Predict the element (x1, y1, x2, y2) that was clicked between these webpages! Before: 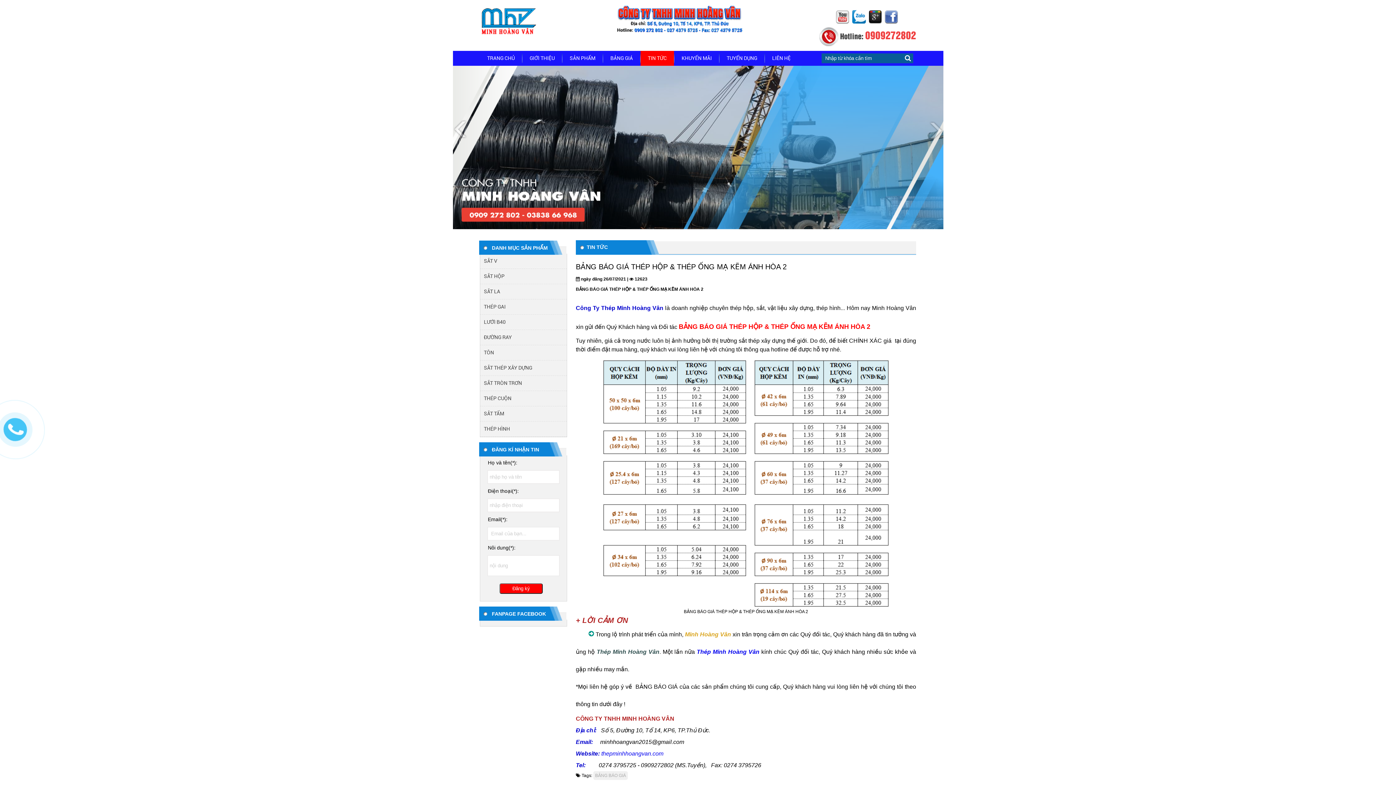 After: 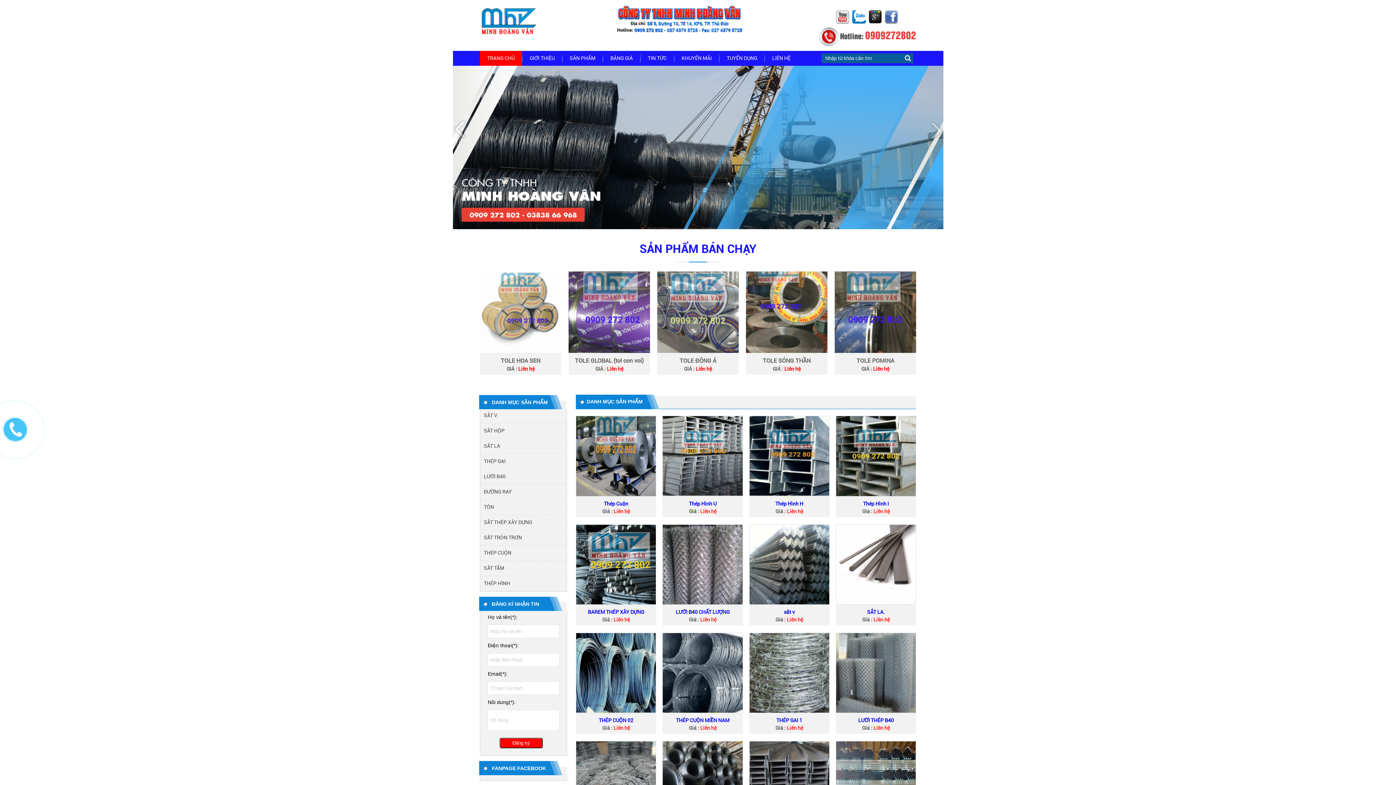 Action: bbox: (480, 50, 522, 65) label: TRANG CHỦ